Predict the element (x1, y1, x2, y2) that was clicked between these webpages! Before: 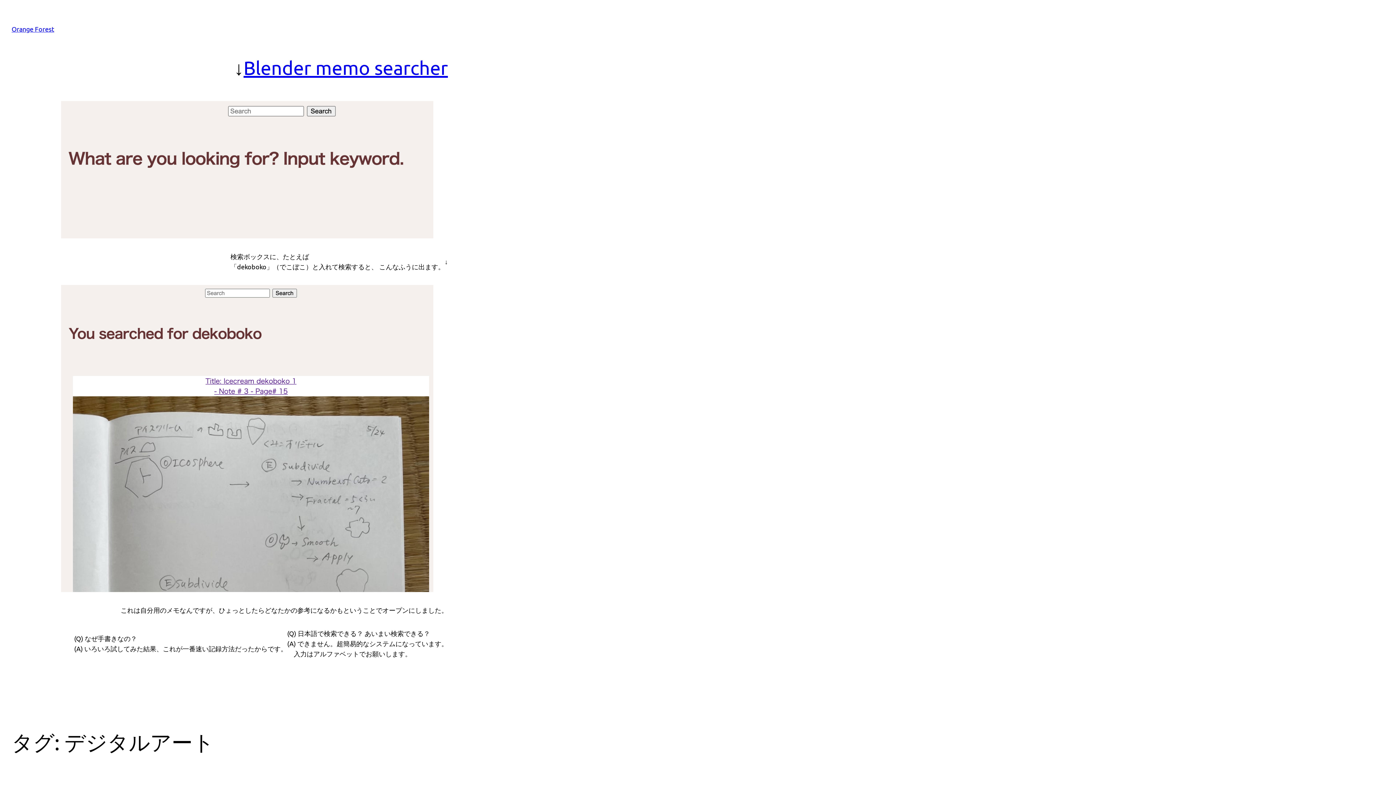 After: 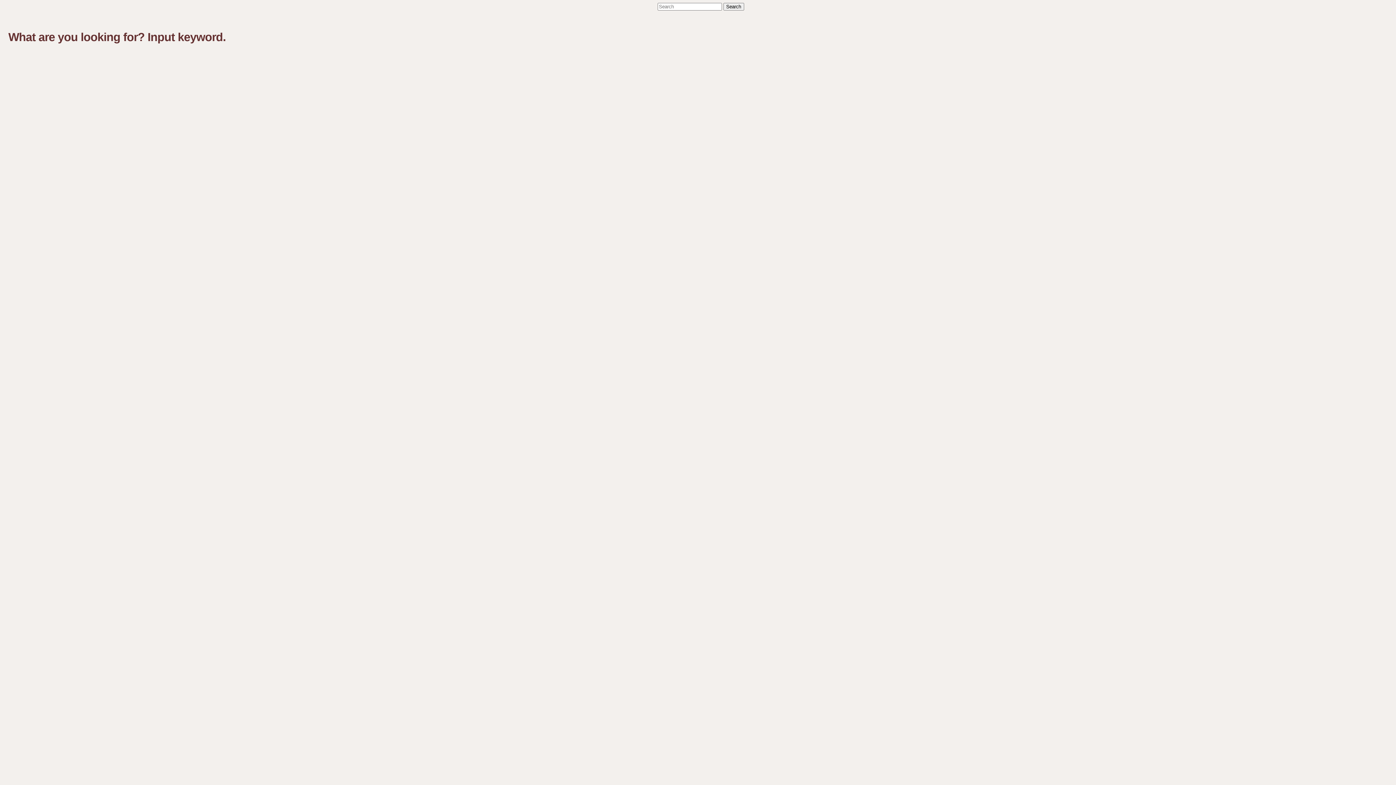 Action: bbox: (61, 229, 433, 237)